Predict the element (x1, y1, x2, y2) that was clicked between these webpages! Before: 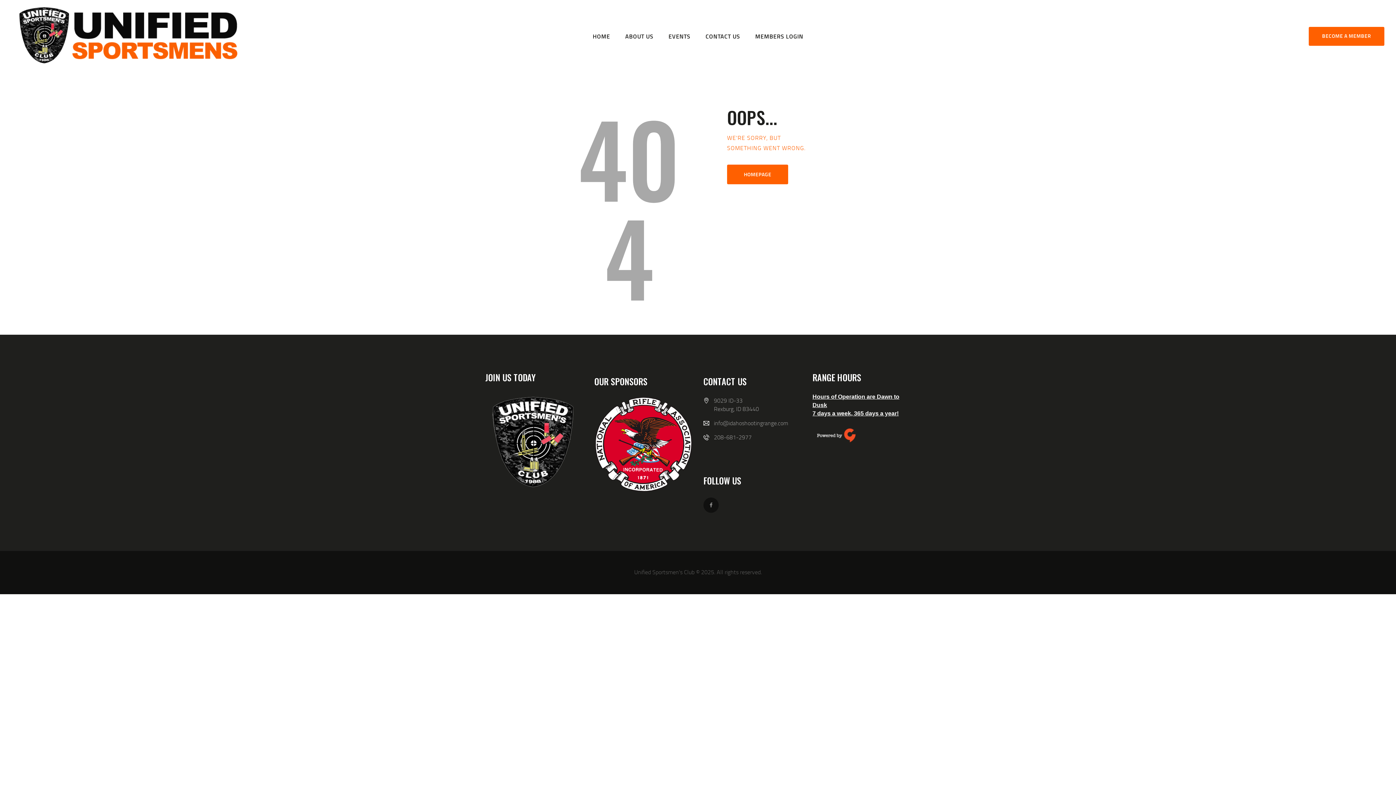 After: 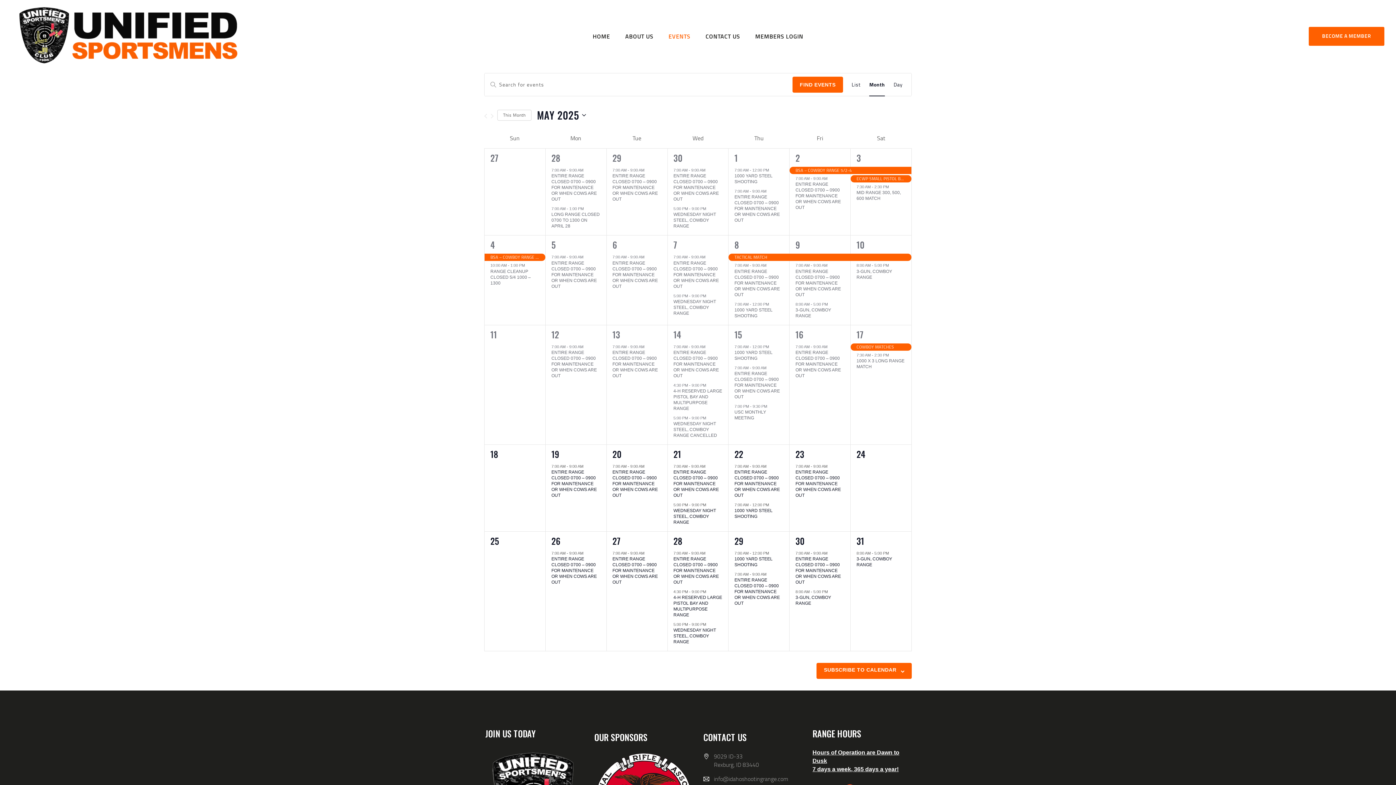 Action: label: EVENTS bbox: (668, 26, 690, 46)